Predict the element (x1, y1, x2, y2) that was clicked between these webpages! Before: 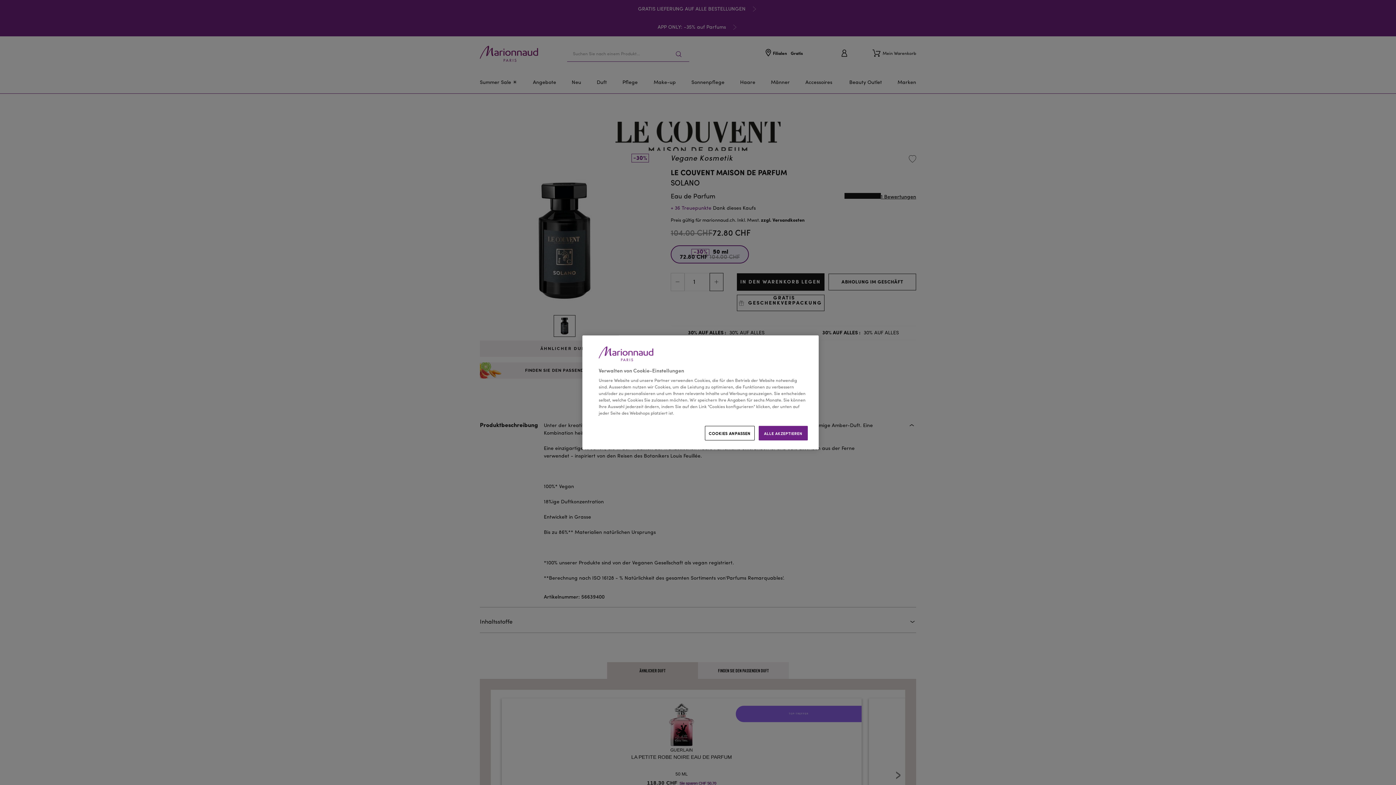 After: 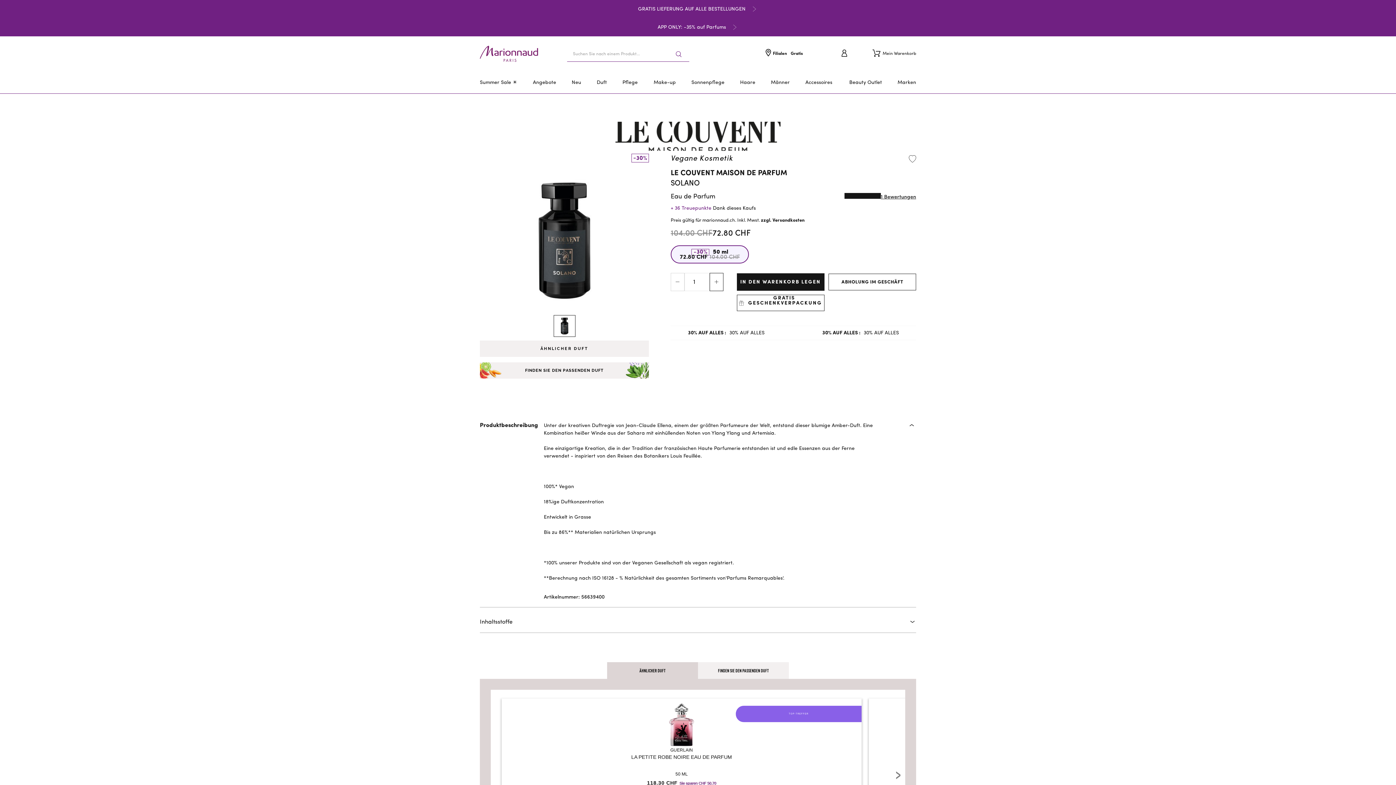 Action: label: ALLE AKZEPTIEREN bbox: (758, 426, 808, 440)